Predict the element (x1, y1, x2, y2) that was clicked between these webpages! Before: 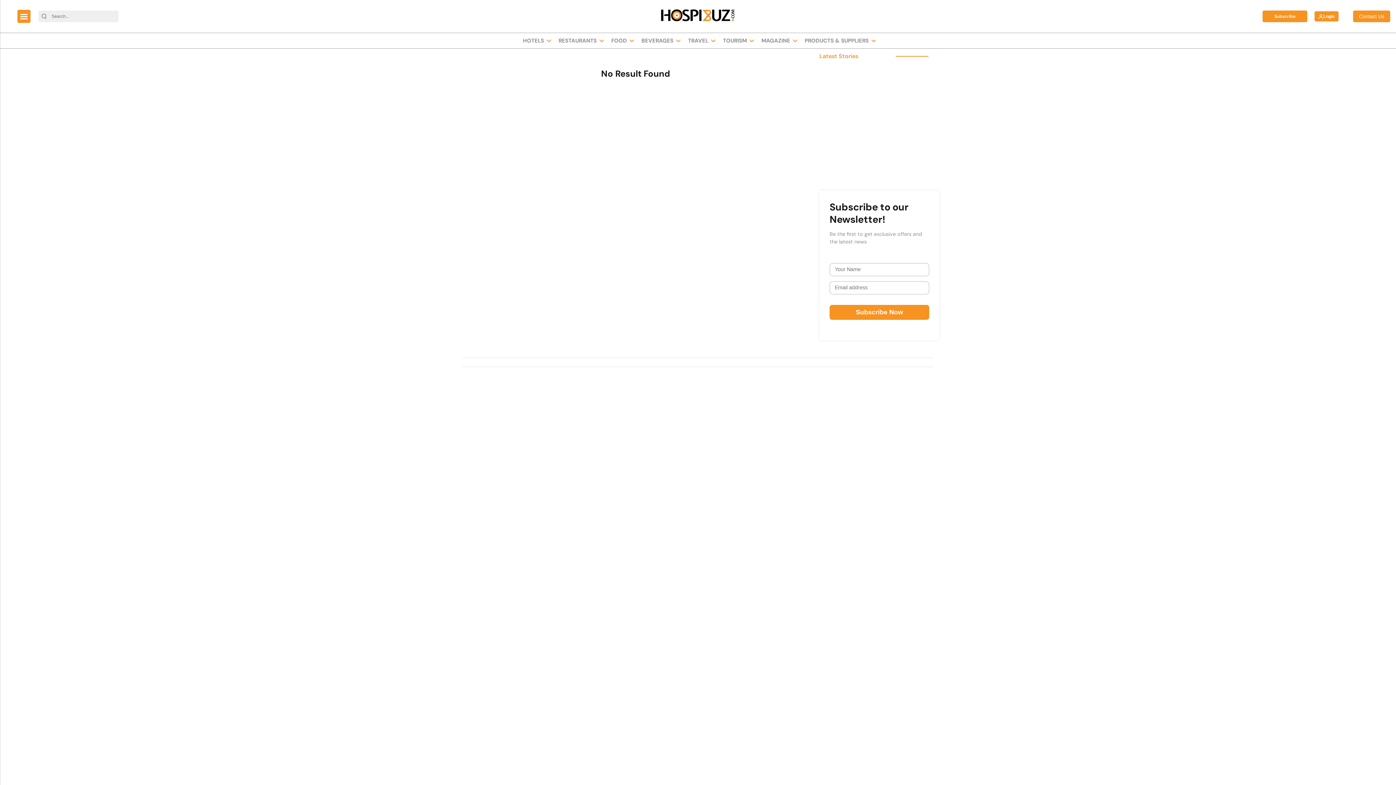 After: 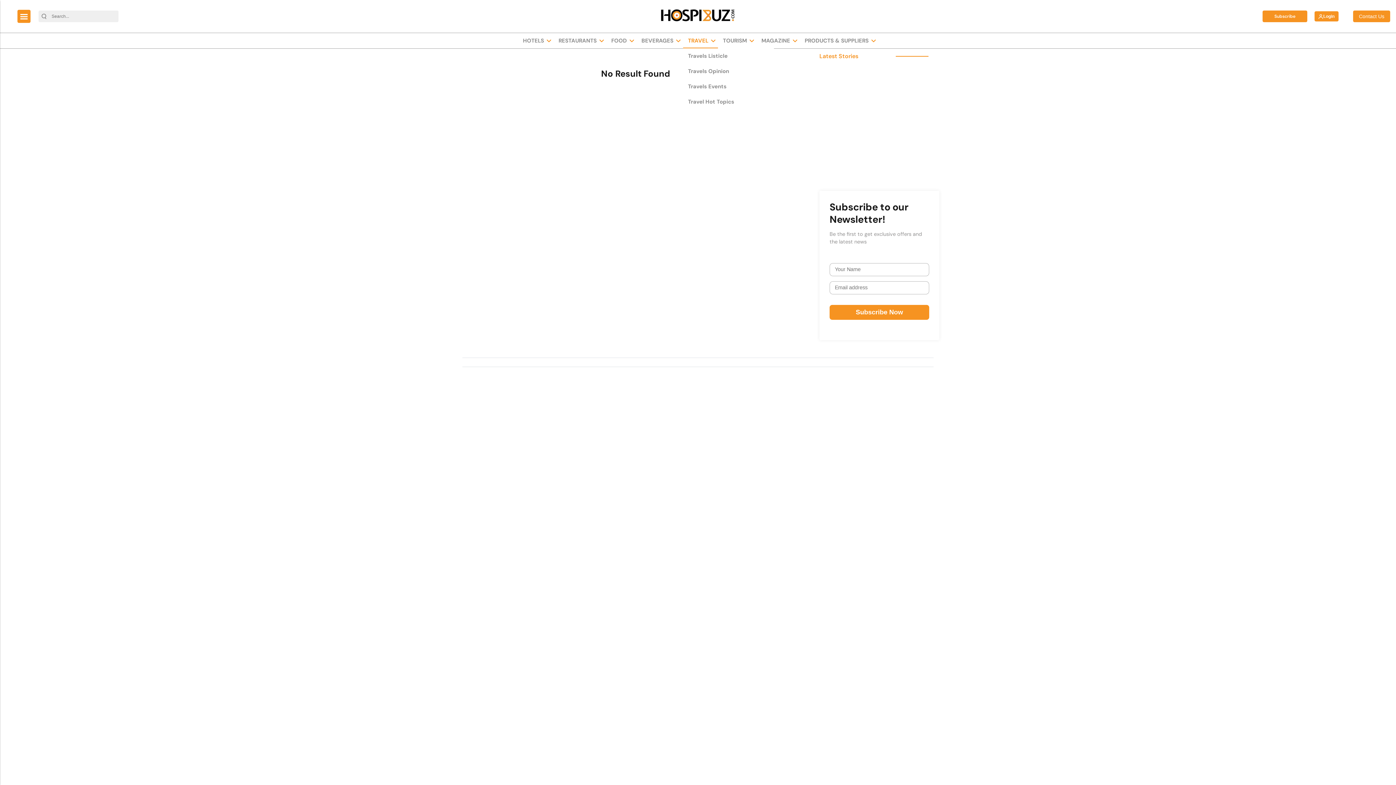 Action: bbox: (685, 33, 711, 48) label: TRAVEL